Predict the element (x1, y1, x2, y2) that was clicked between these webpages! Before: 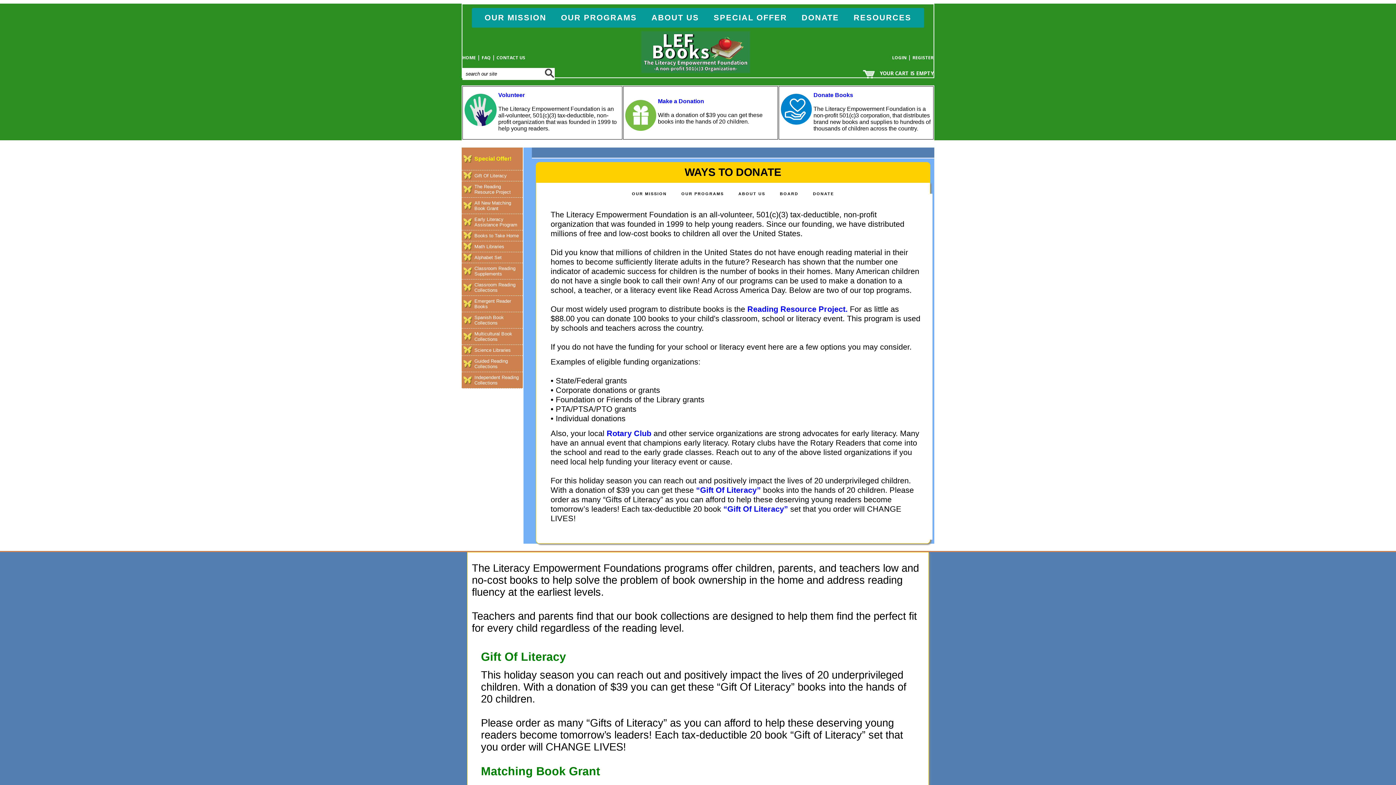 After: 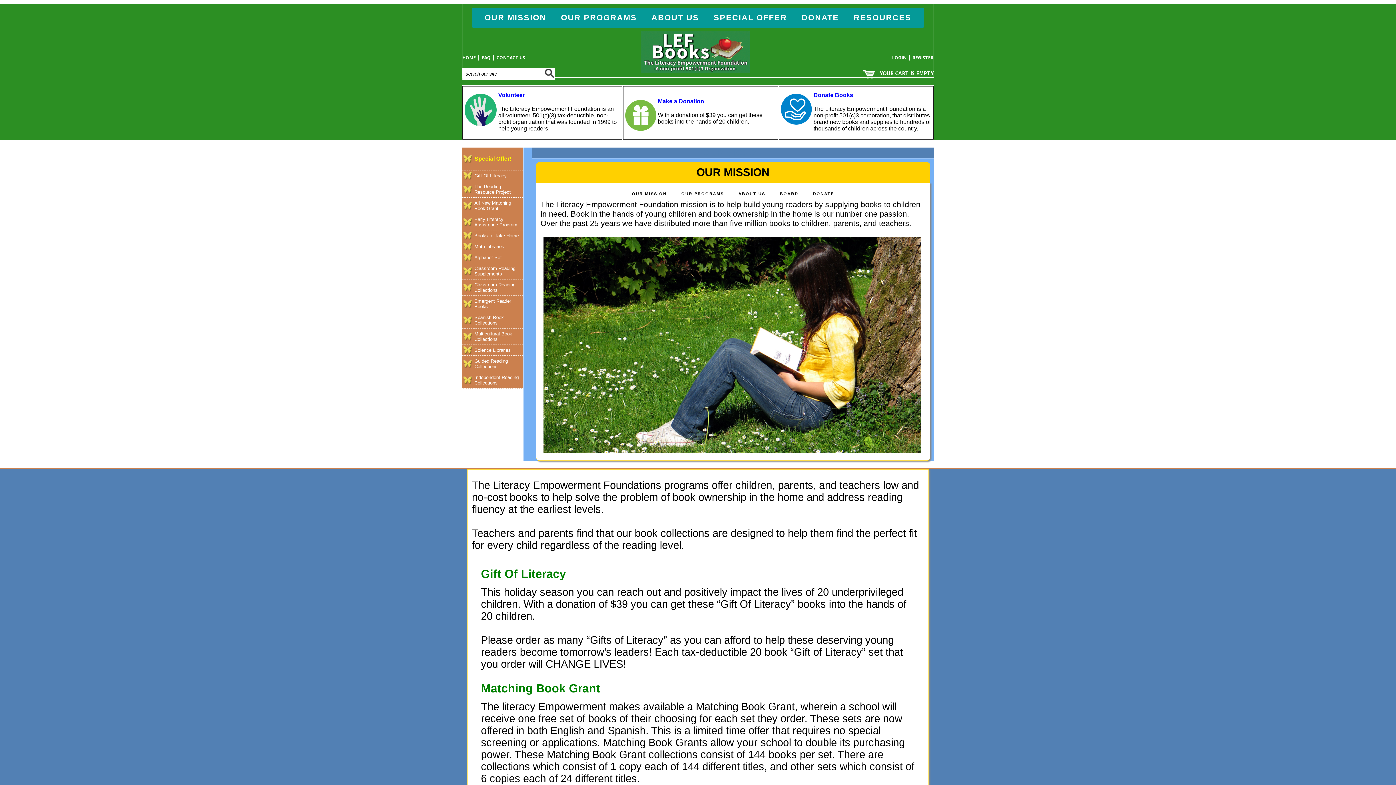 Action: label: OUR MISSION bbox: (484, 13, 546, 22)